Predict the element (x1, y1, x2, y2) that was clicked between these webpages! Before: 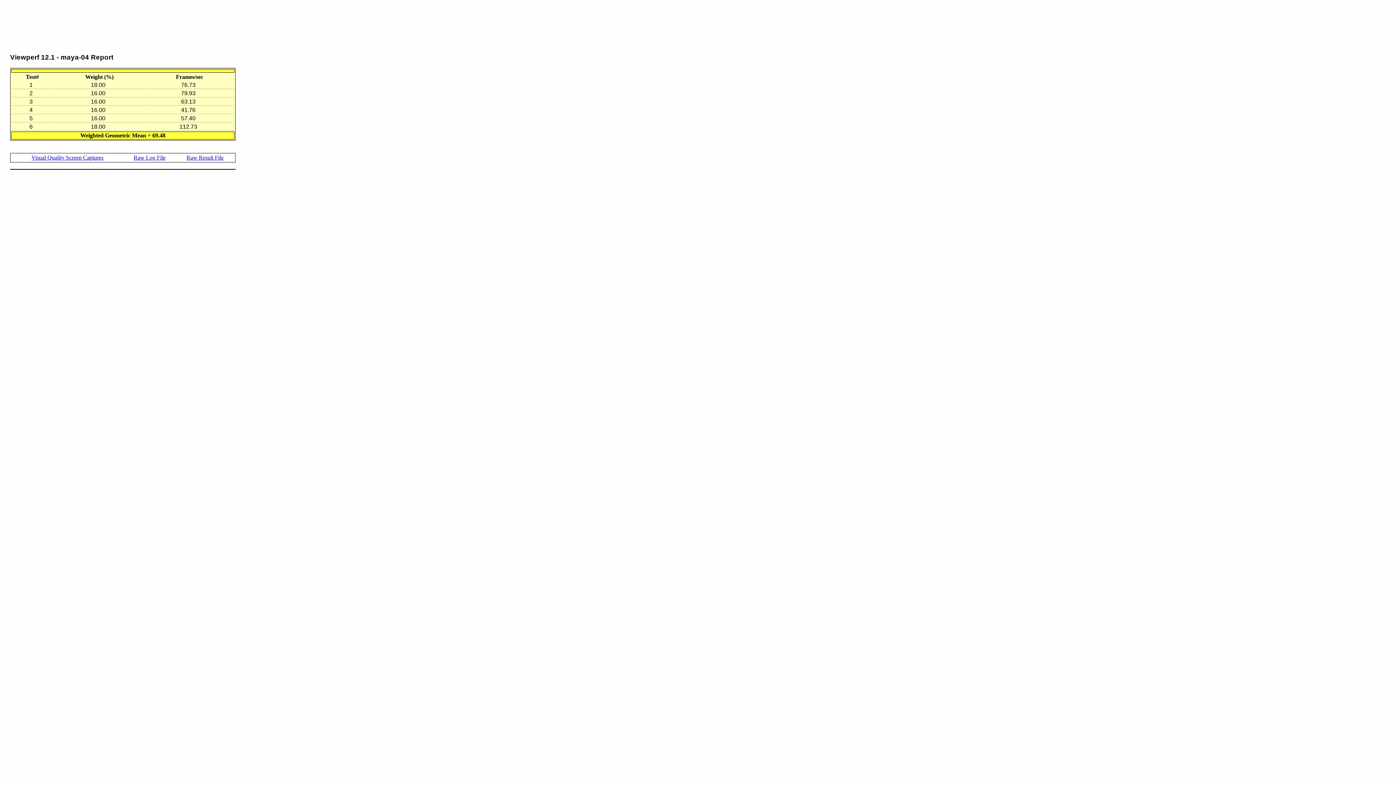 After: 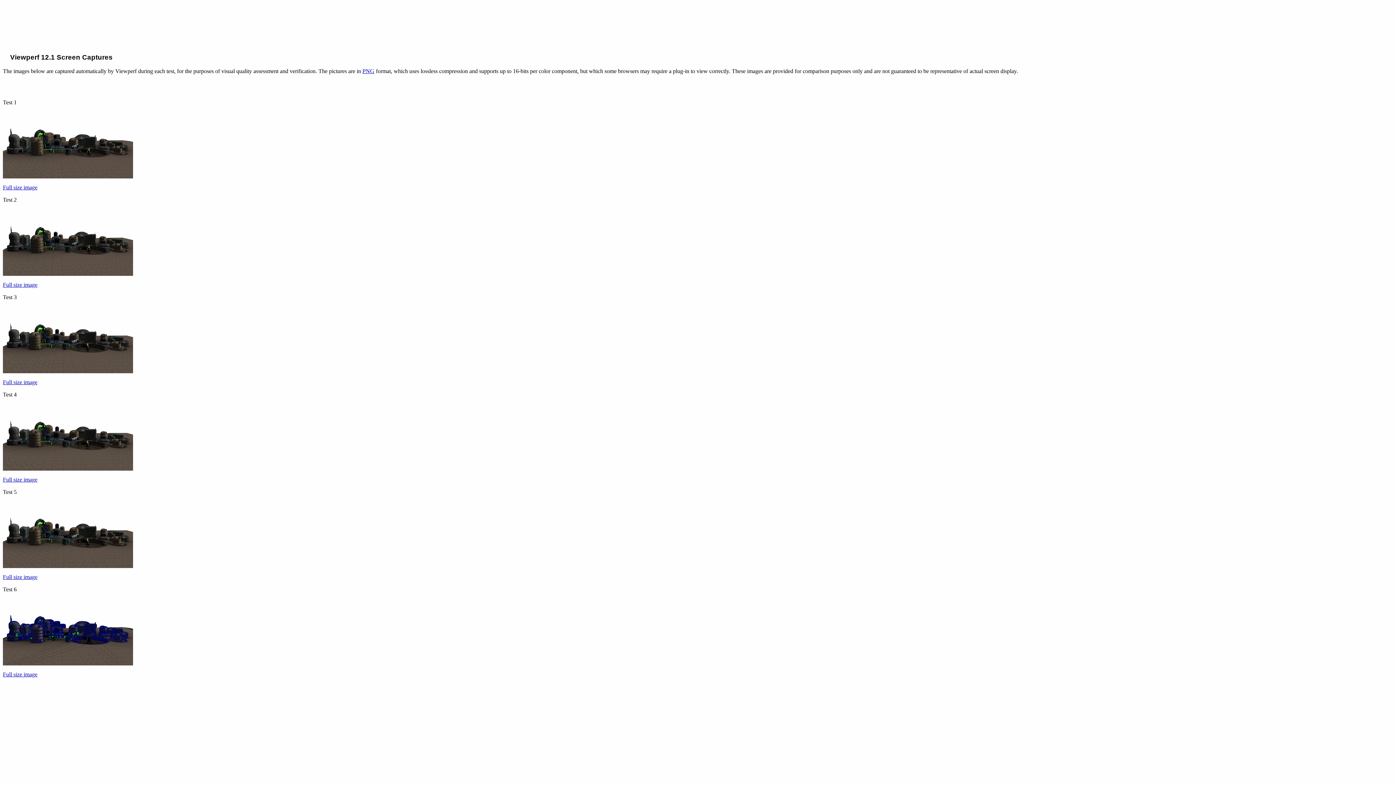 Action: bbox: (31, 154, 103, 160) label: Visual Quality Screen Captures